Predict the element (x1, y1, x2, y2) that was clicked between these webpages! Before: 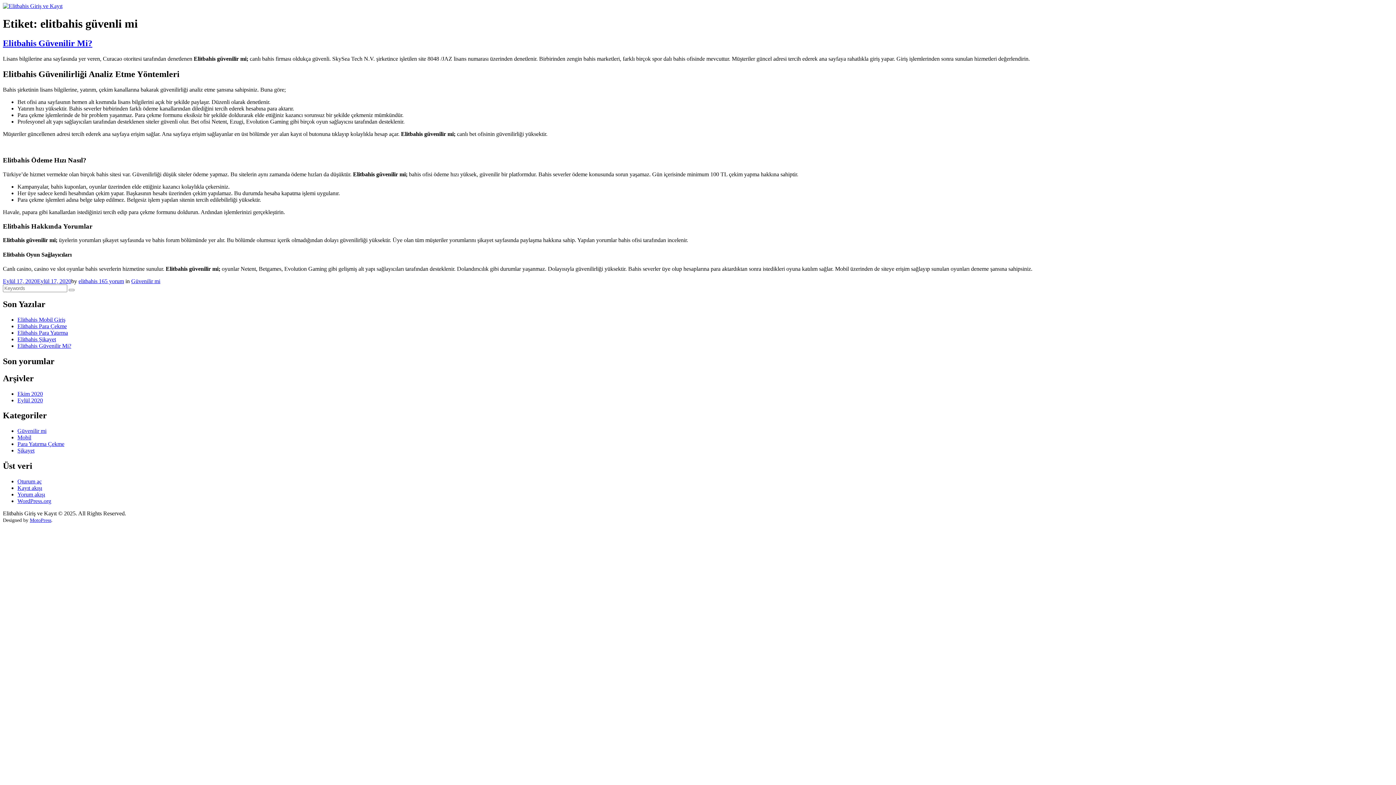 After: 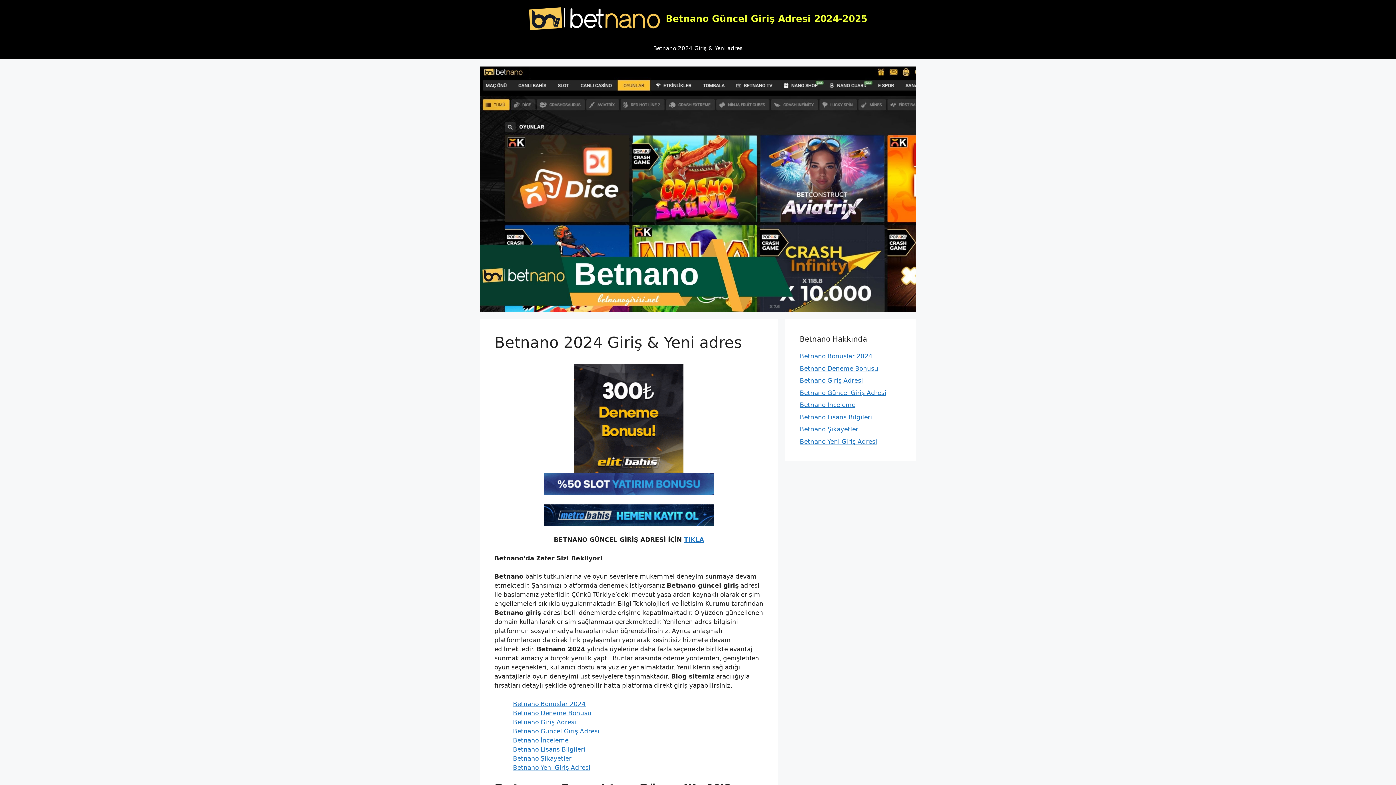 Action: bbox: (525, 523, 544, 529) label: betnano